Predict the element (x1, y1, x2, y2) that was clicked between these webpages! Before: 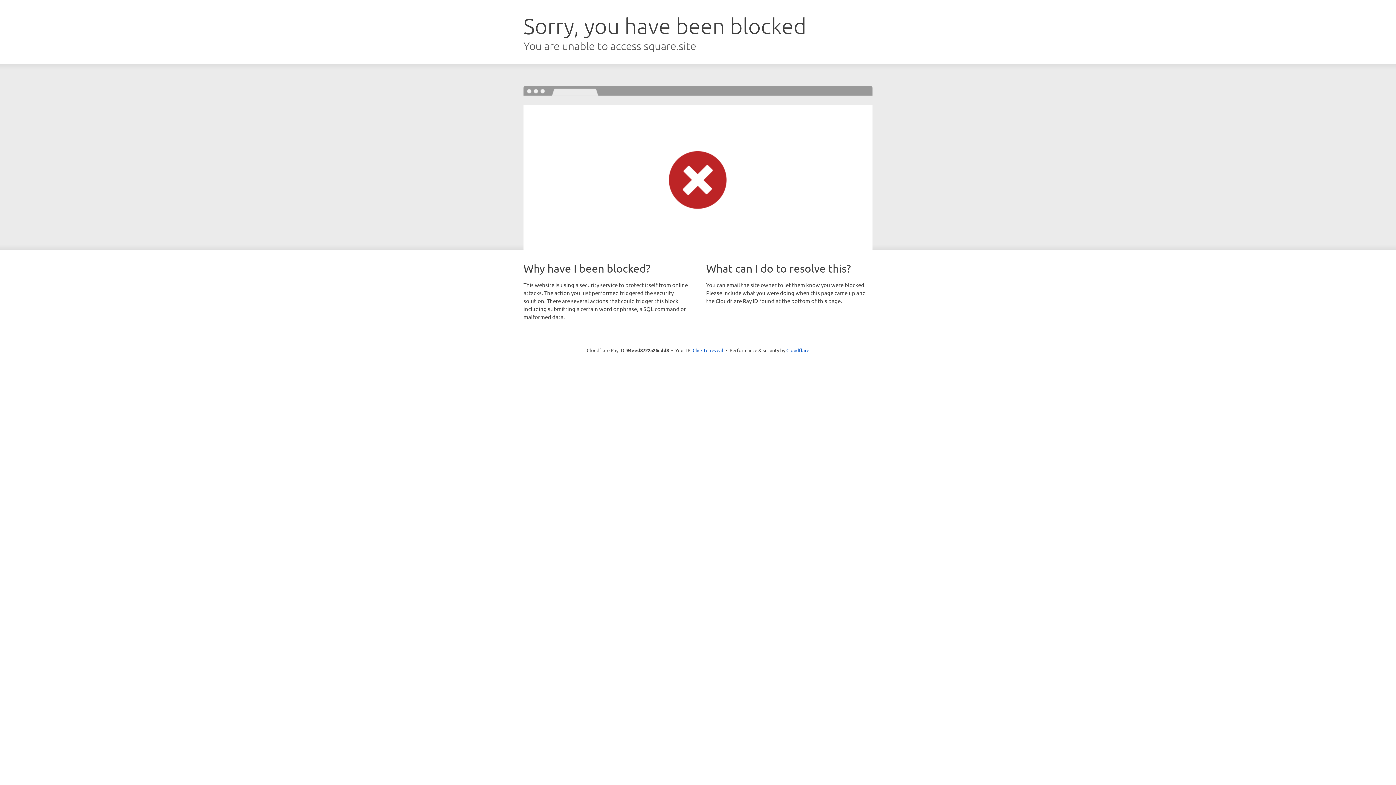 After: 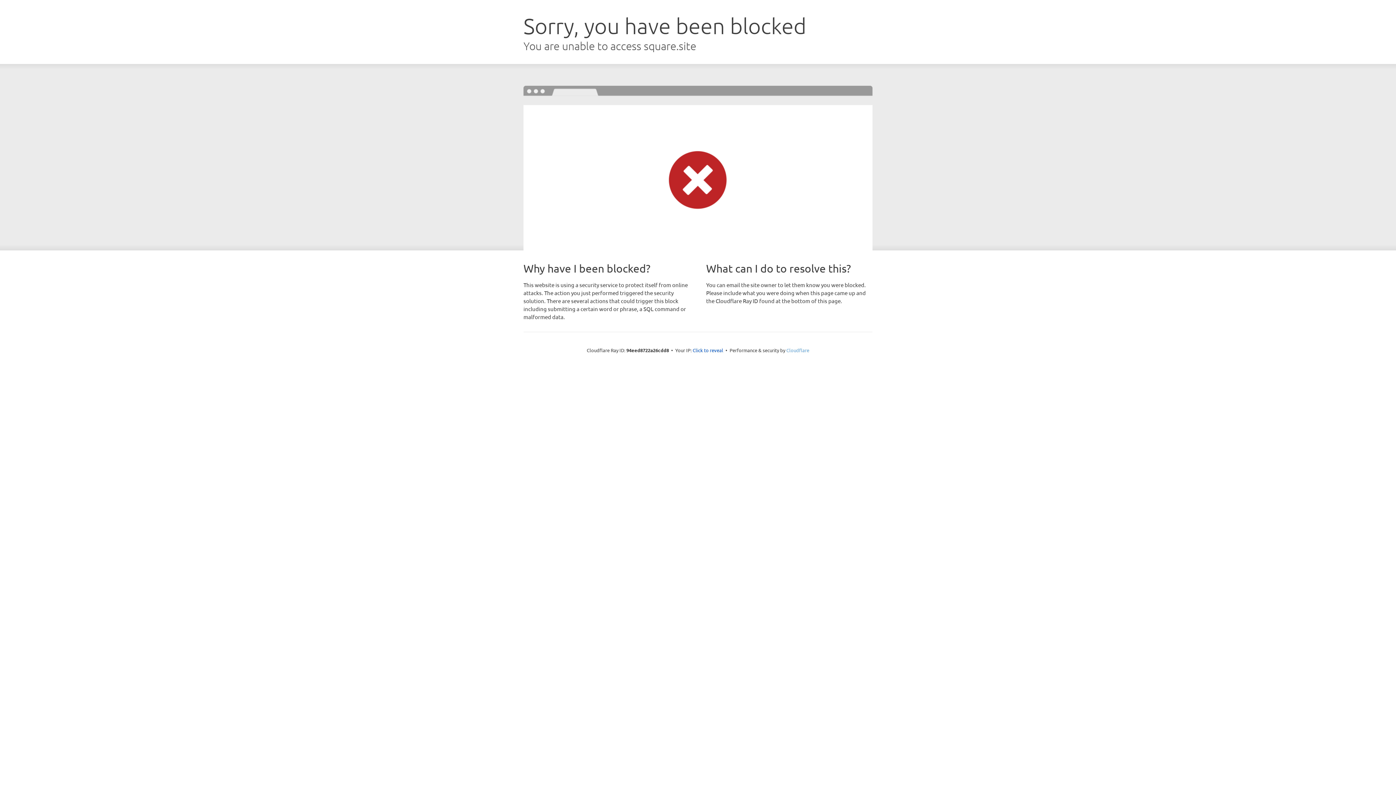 Action: bbox: (786, 347, 809, 353) label: Cloudflare